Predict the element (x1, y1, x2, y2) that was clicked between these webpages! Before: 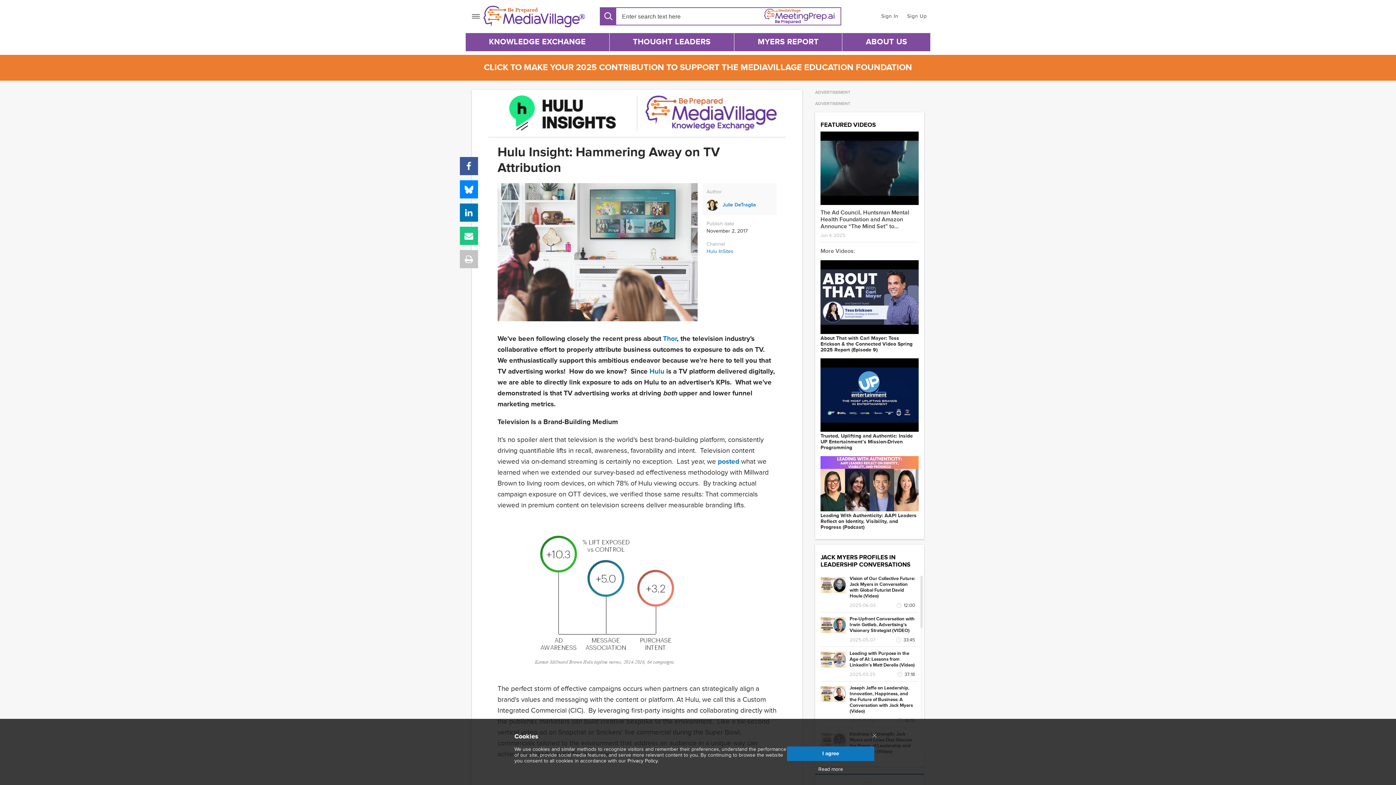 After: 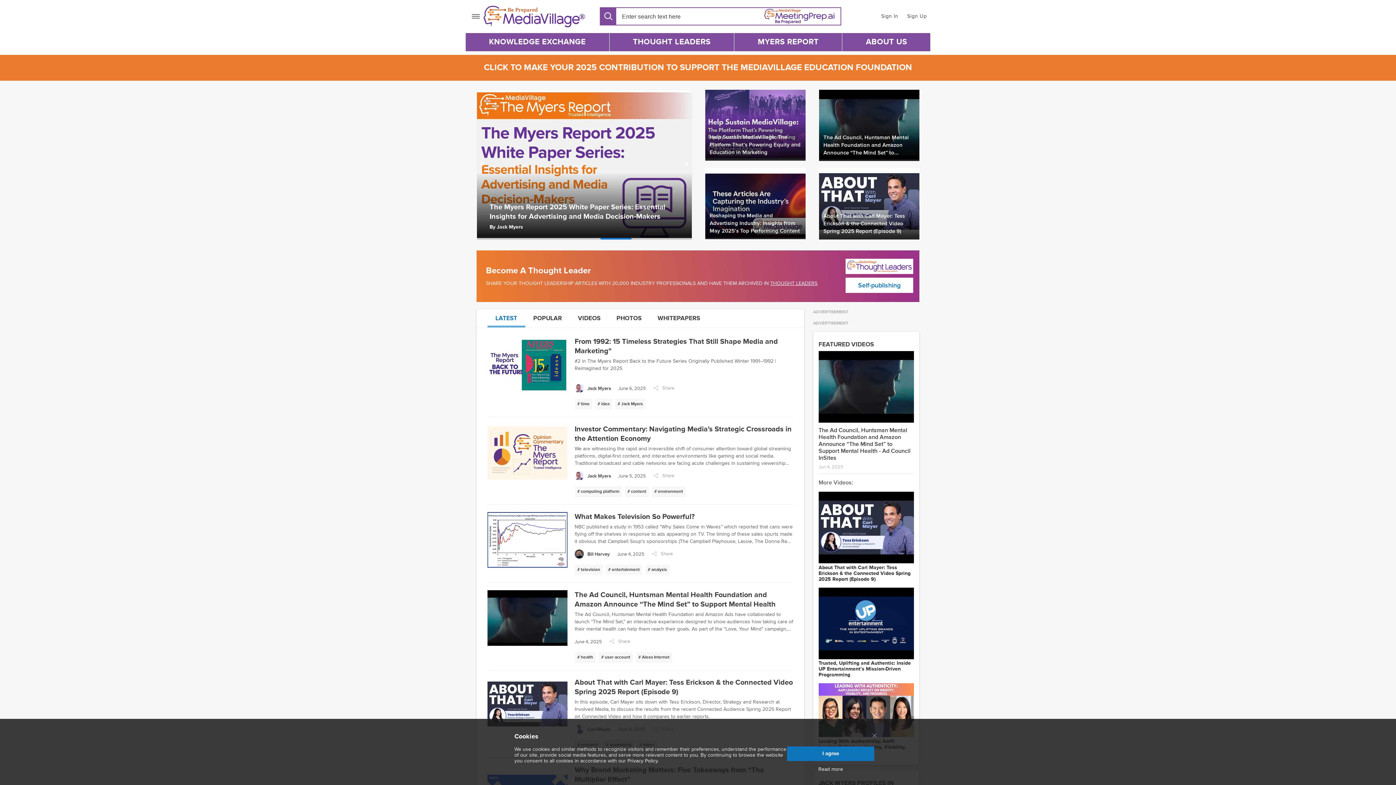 Action: bbox: (483, 5, 585, 27) label: MediaVillage